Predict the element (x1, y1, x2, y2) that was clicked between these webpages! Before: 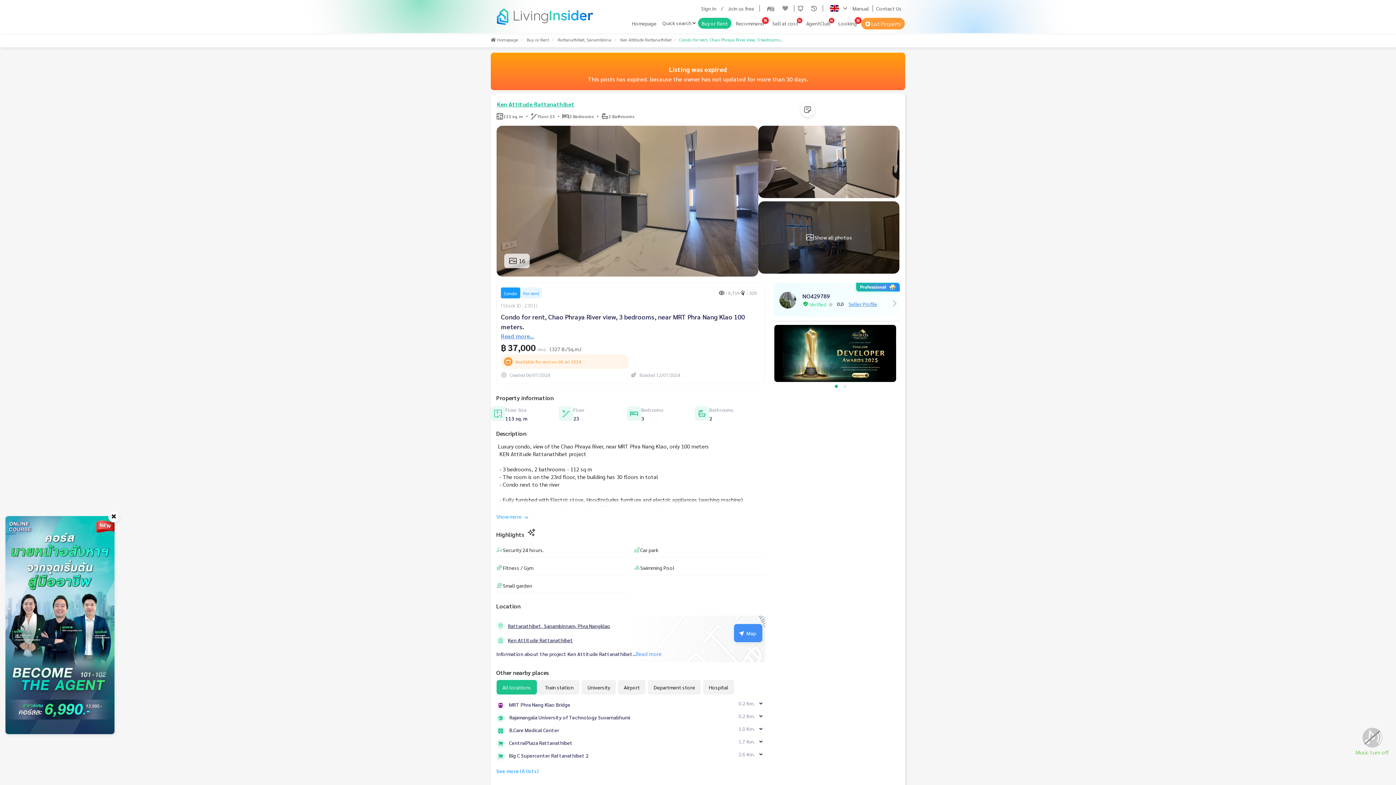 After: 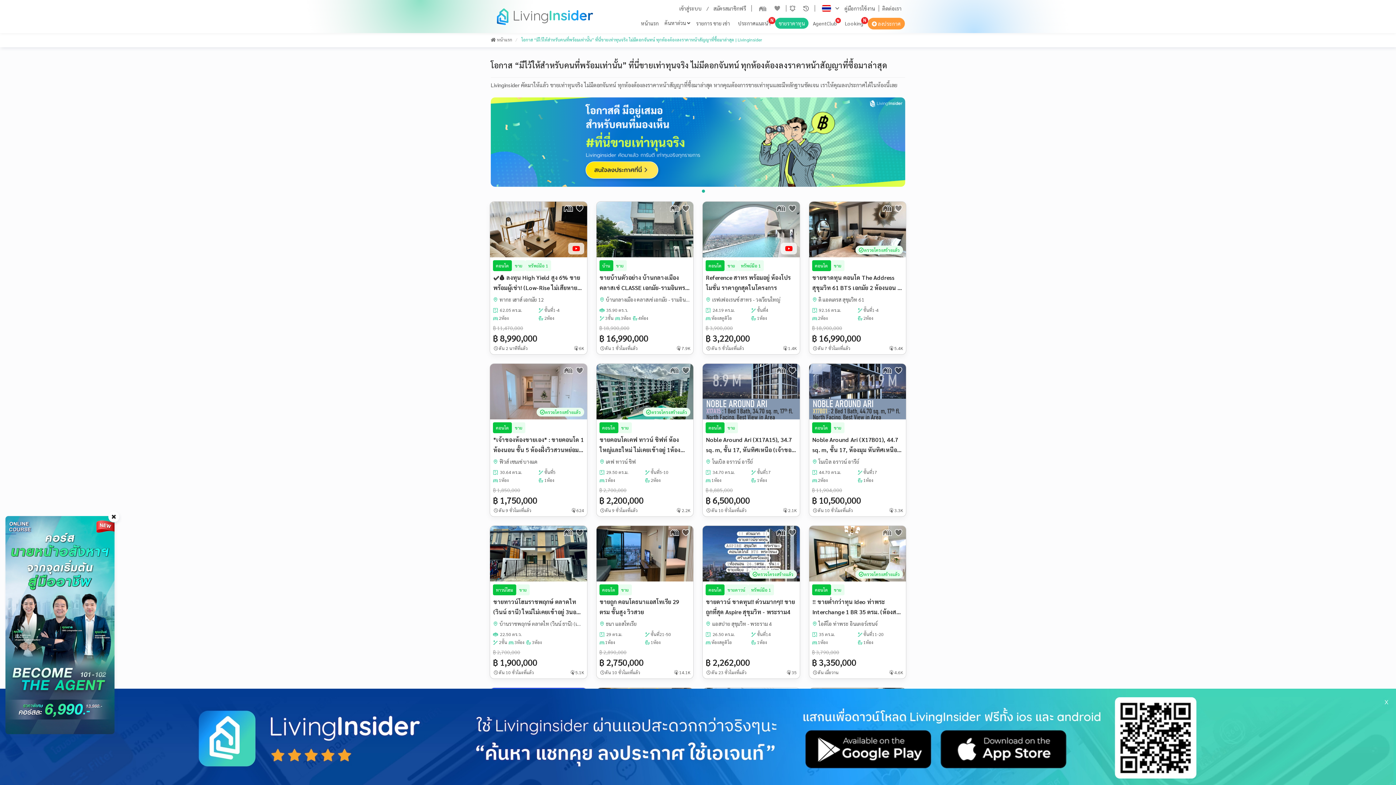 Action: bbox: (768, 17, 802, 28) label: Sell at cost